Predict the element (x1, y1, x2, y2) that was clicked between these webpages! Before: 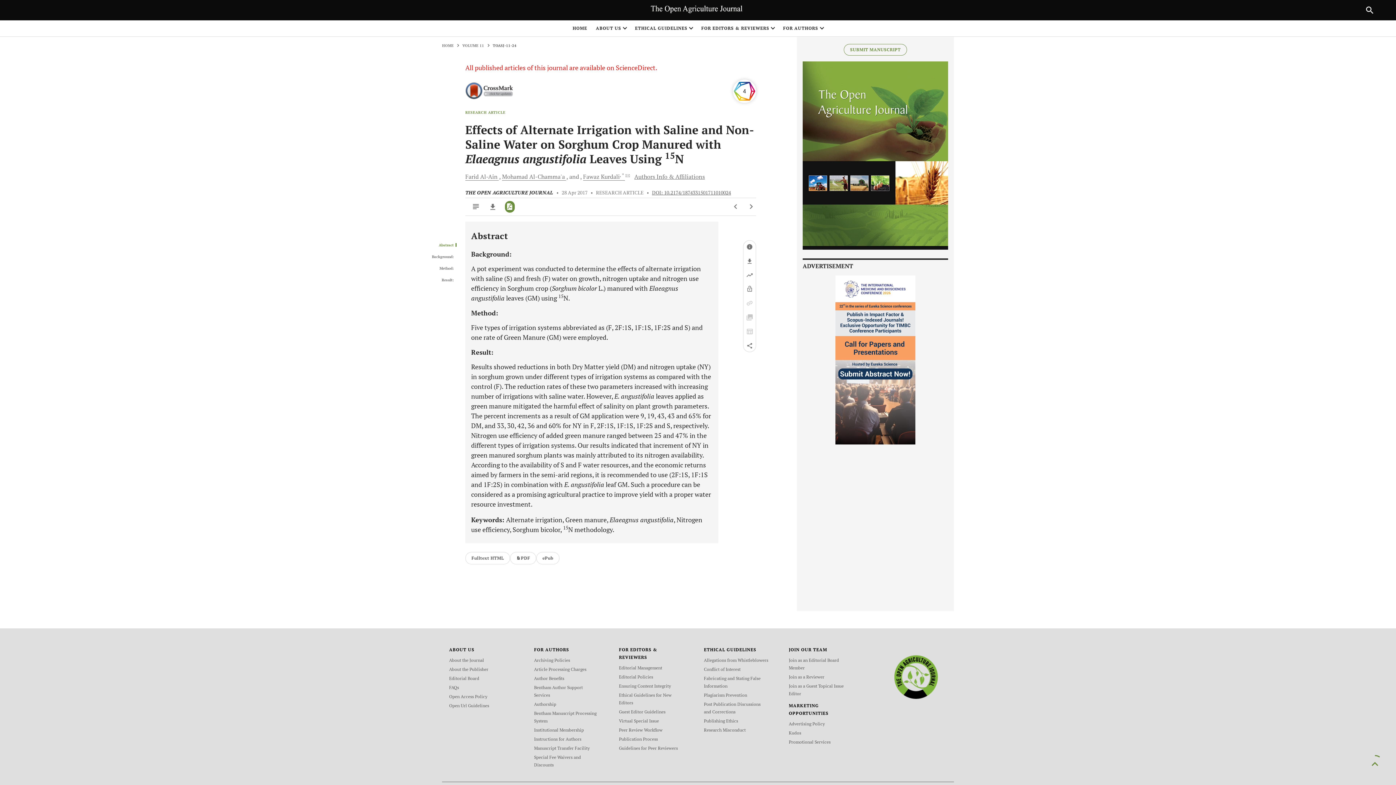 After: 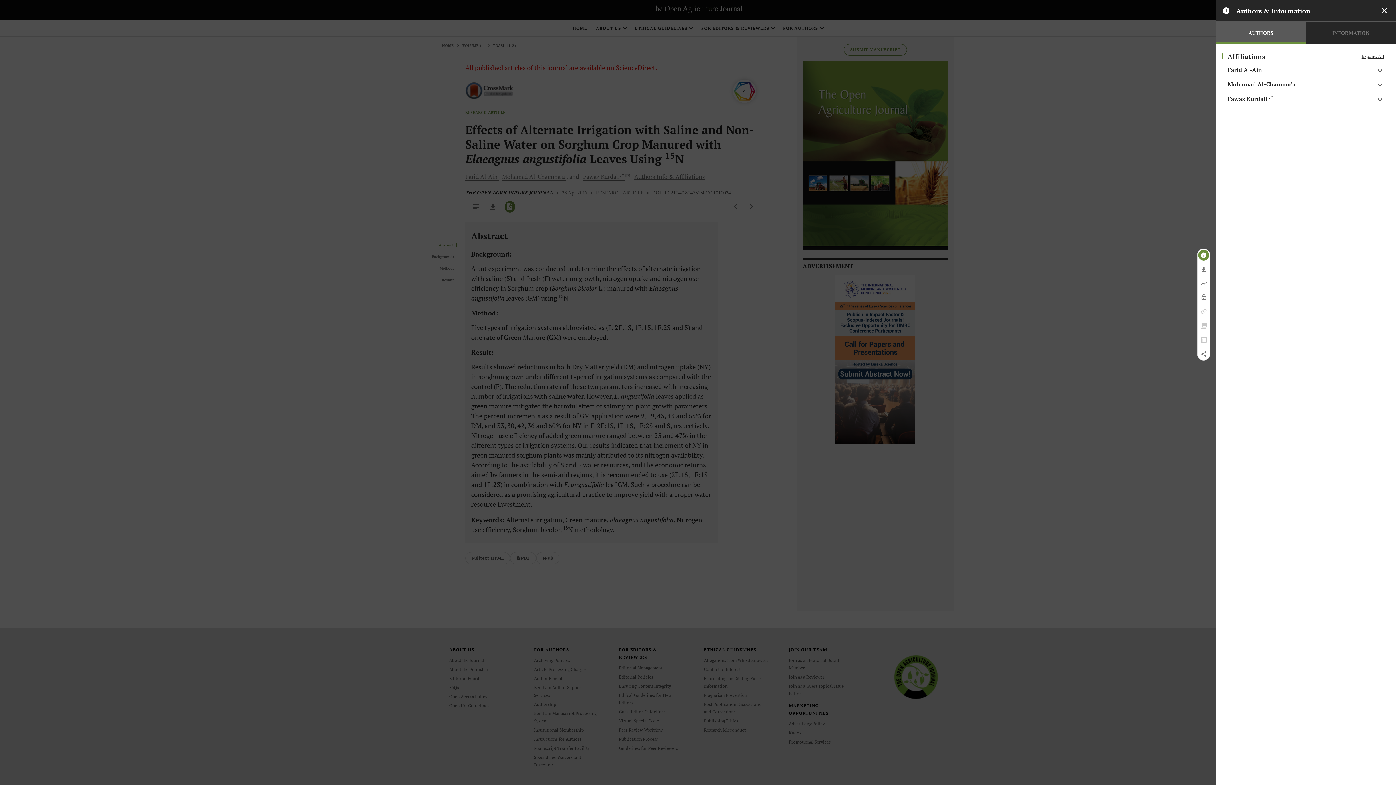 Action: label: Authors Info & Affiliations bbox: (634, 172, 705, 180)